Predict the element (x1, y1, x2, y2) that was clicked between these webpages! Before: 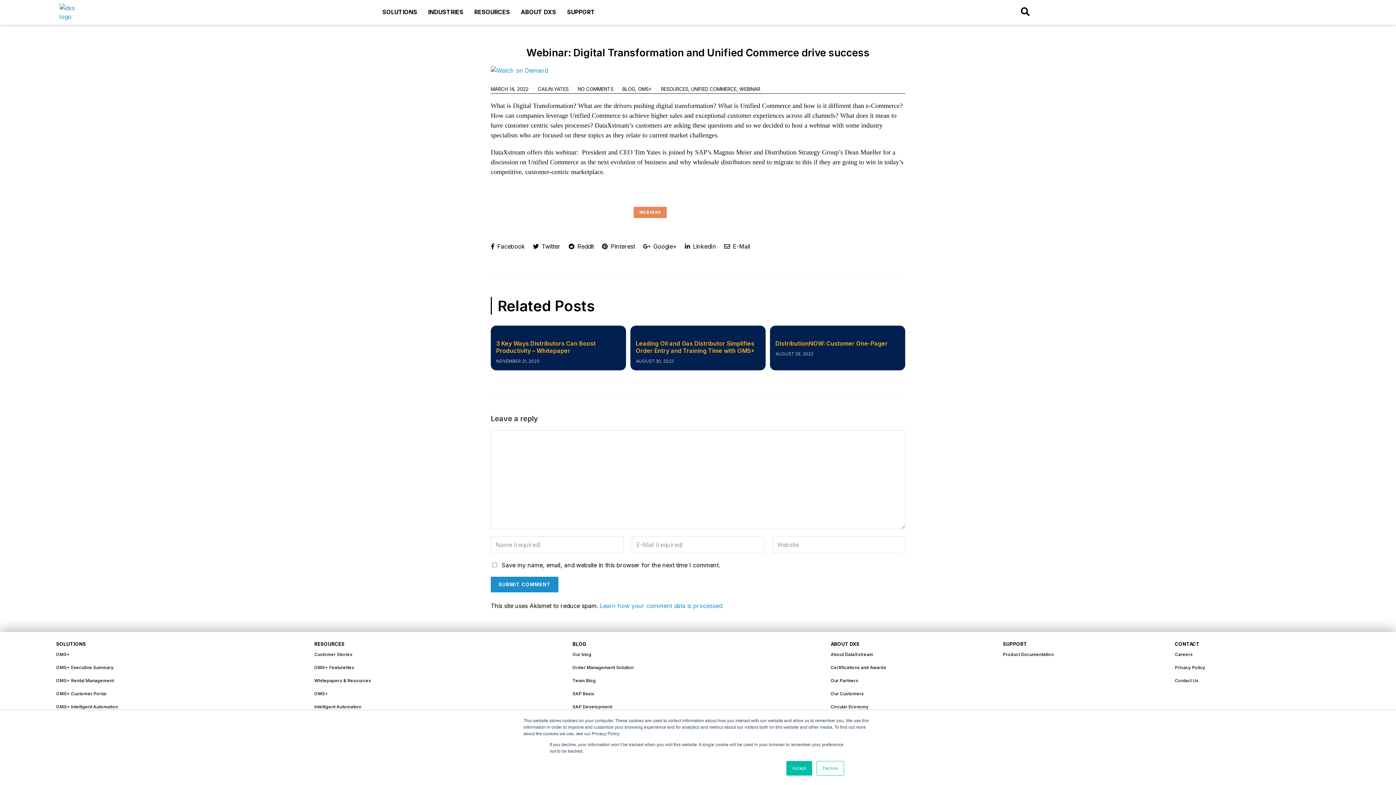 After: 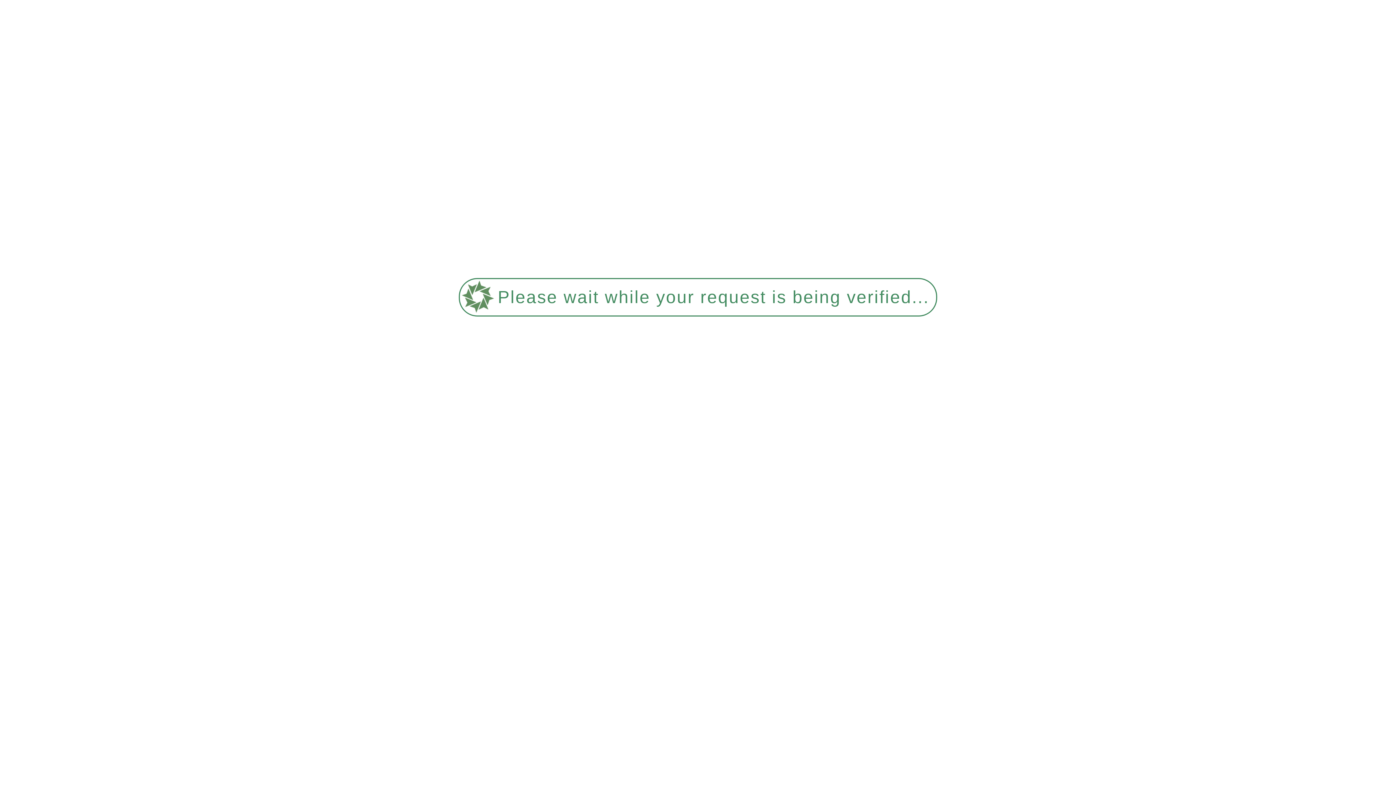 Action: label: OMS+ Customer Portal bbox: (56, 687, 307, 700)